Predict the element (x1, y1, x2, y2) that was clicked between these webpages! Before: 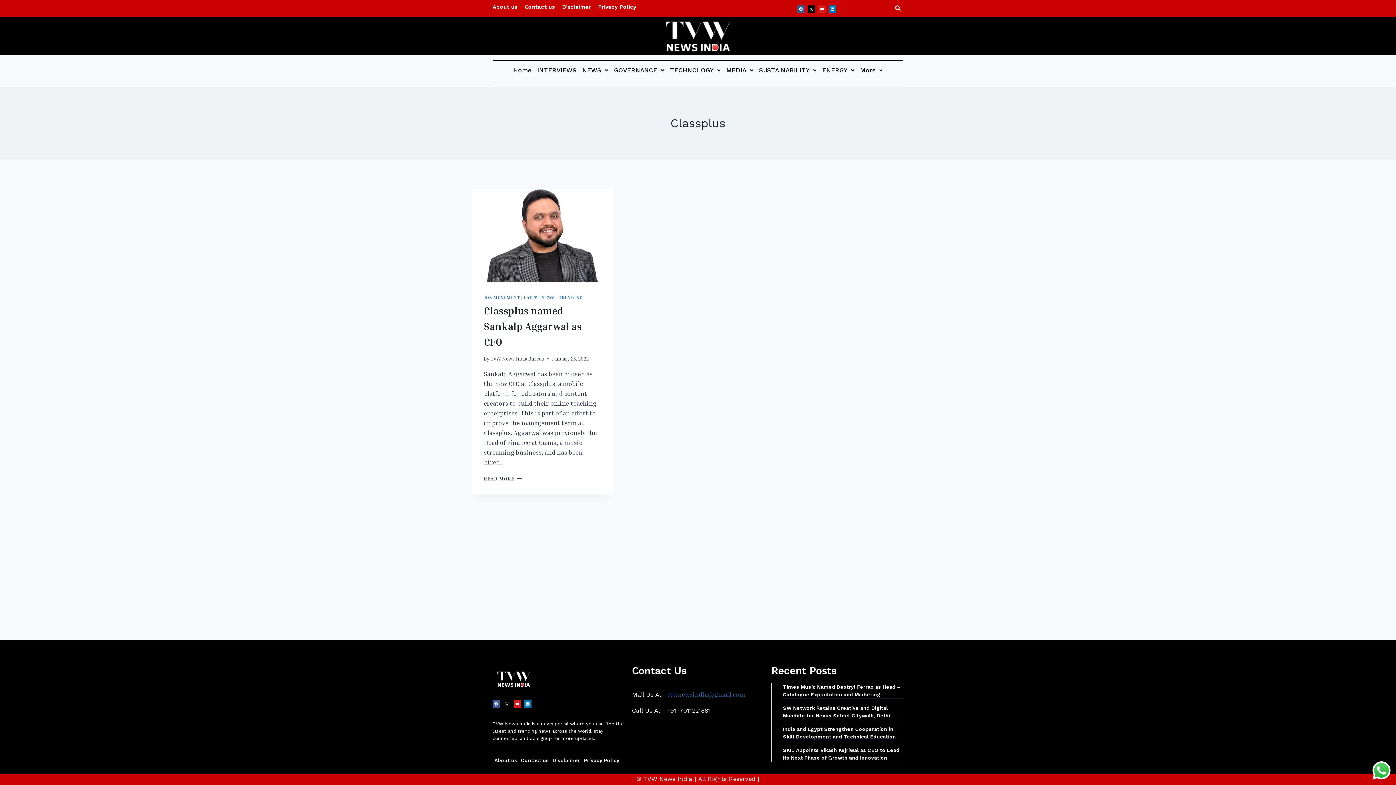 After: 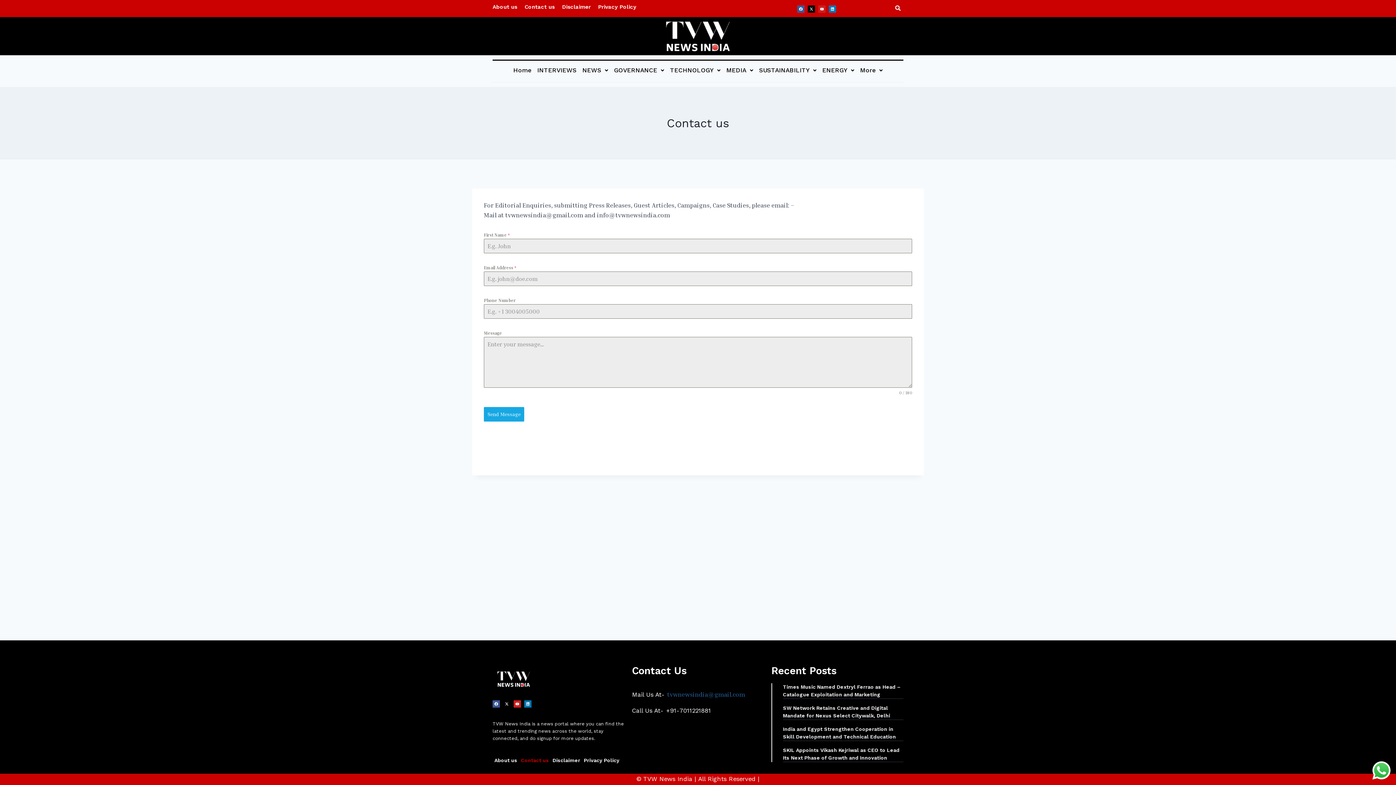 Action: label: Contact us bbox: (521, 3, 558, 10)